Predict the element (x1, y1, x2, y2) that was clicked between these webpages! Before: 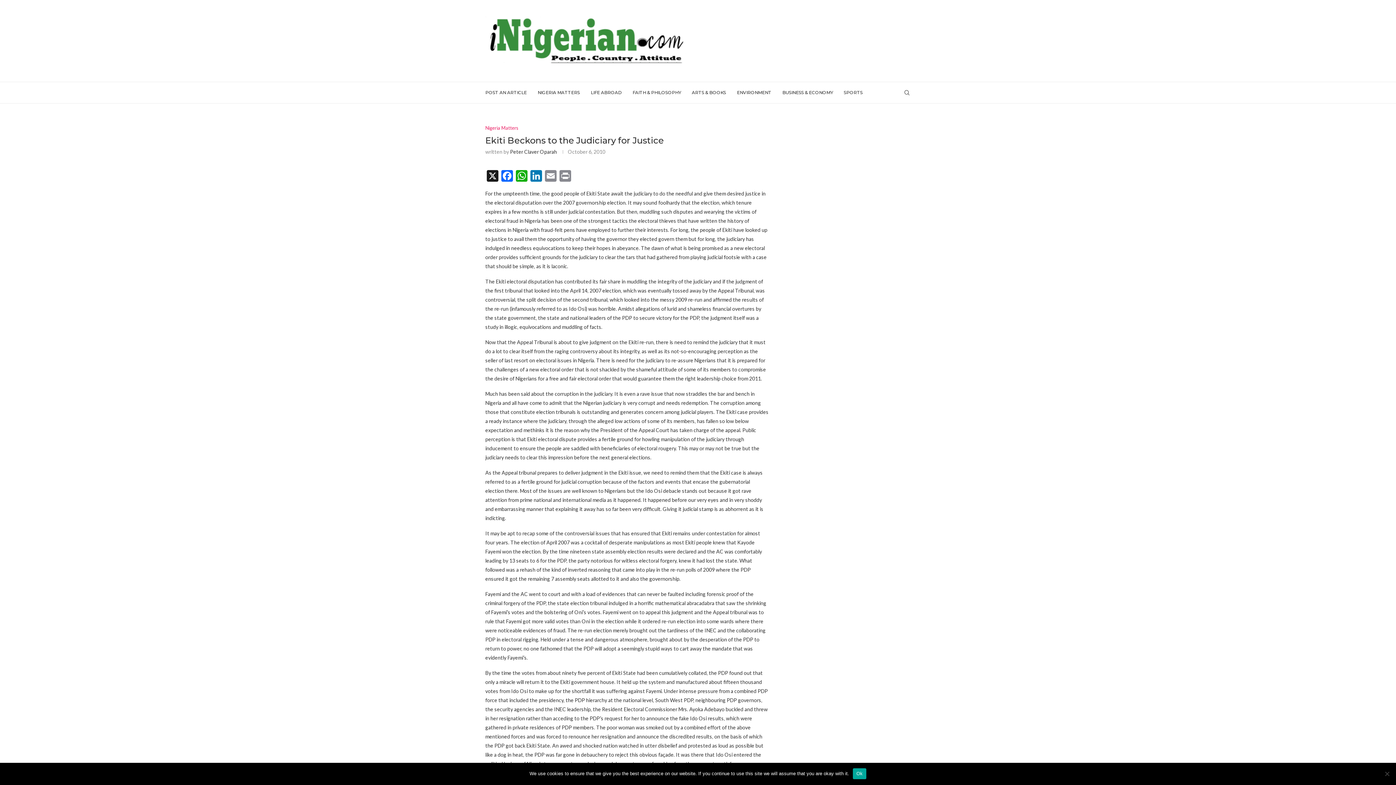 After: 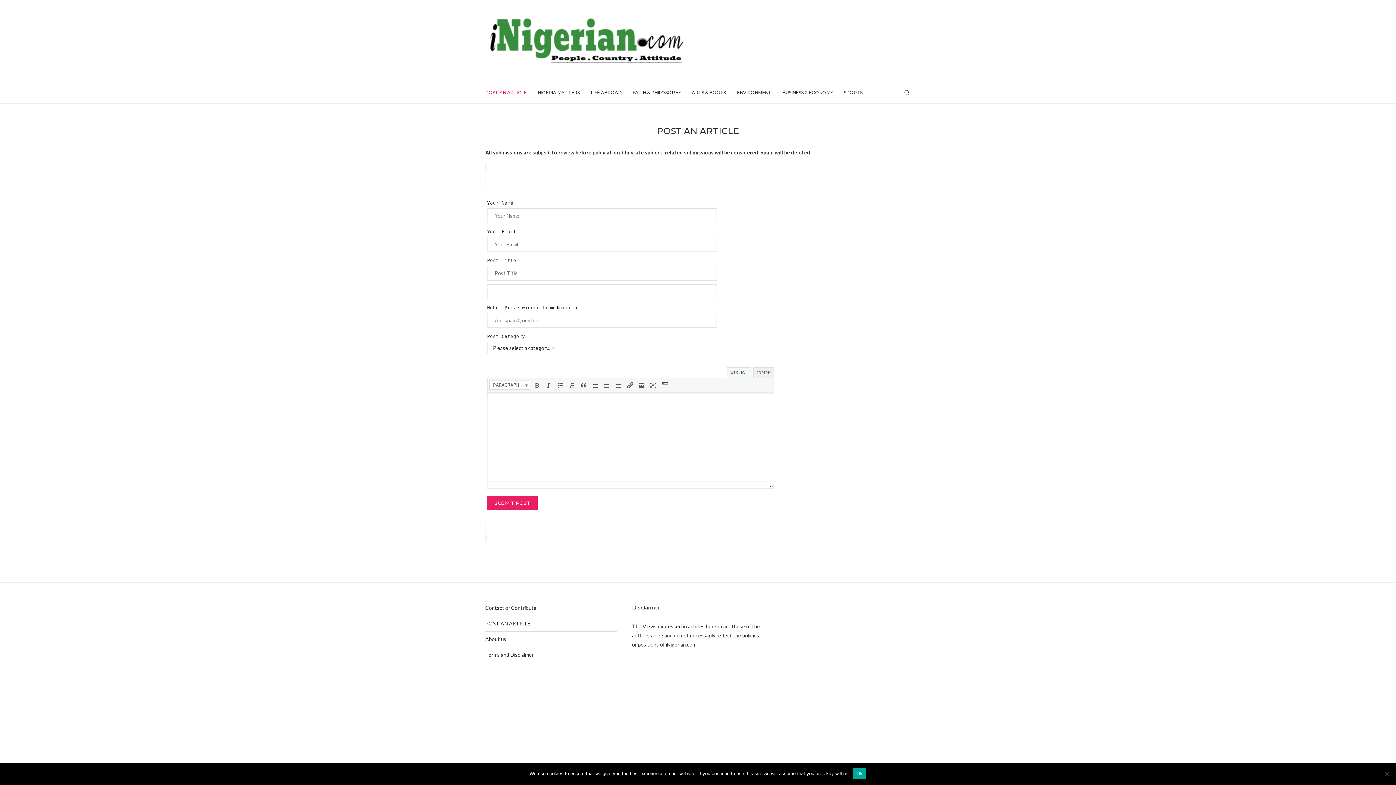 Action: label: POST AN ARTICLE bbox: (485, 82, 526, 103)